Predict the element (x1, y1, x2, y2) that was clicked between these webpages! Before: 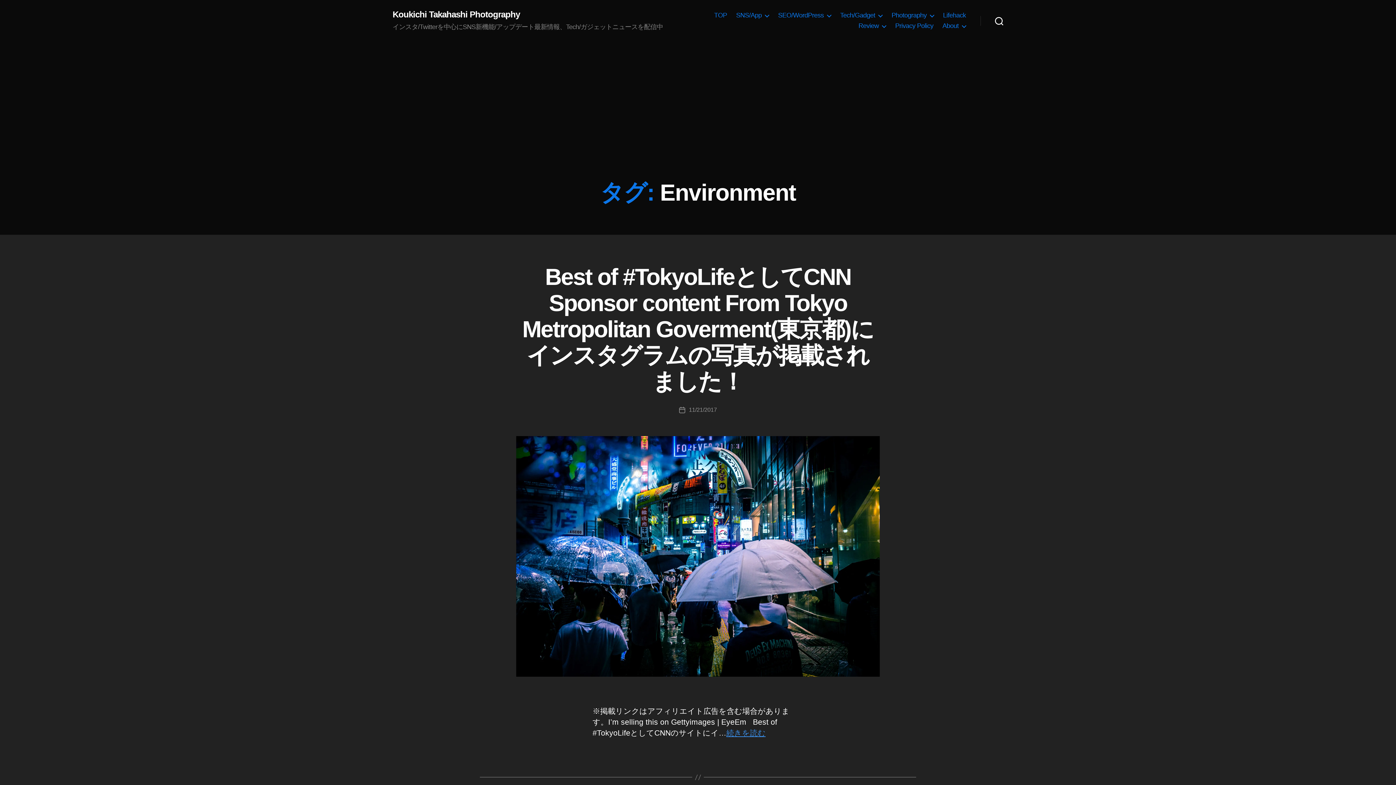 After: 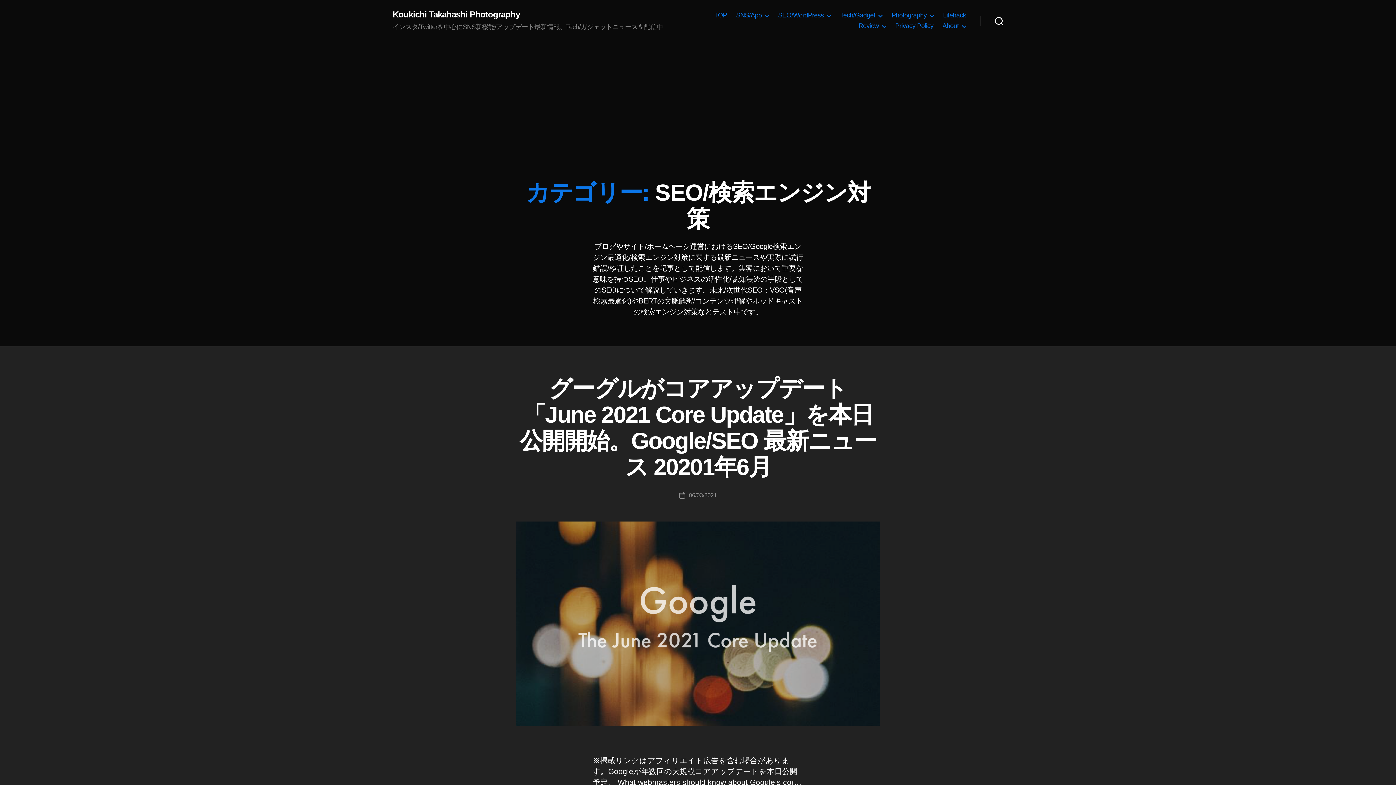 Action: label: SEO/WordPress bbox: (778, 11, 831, 19)